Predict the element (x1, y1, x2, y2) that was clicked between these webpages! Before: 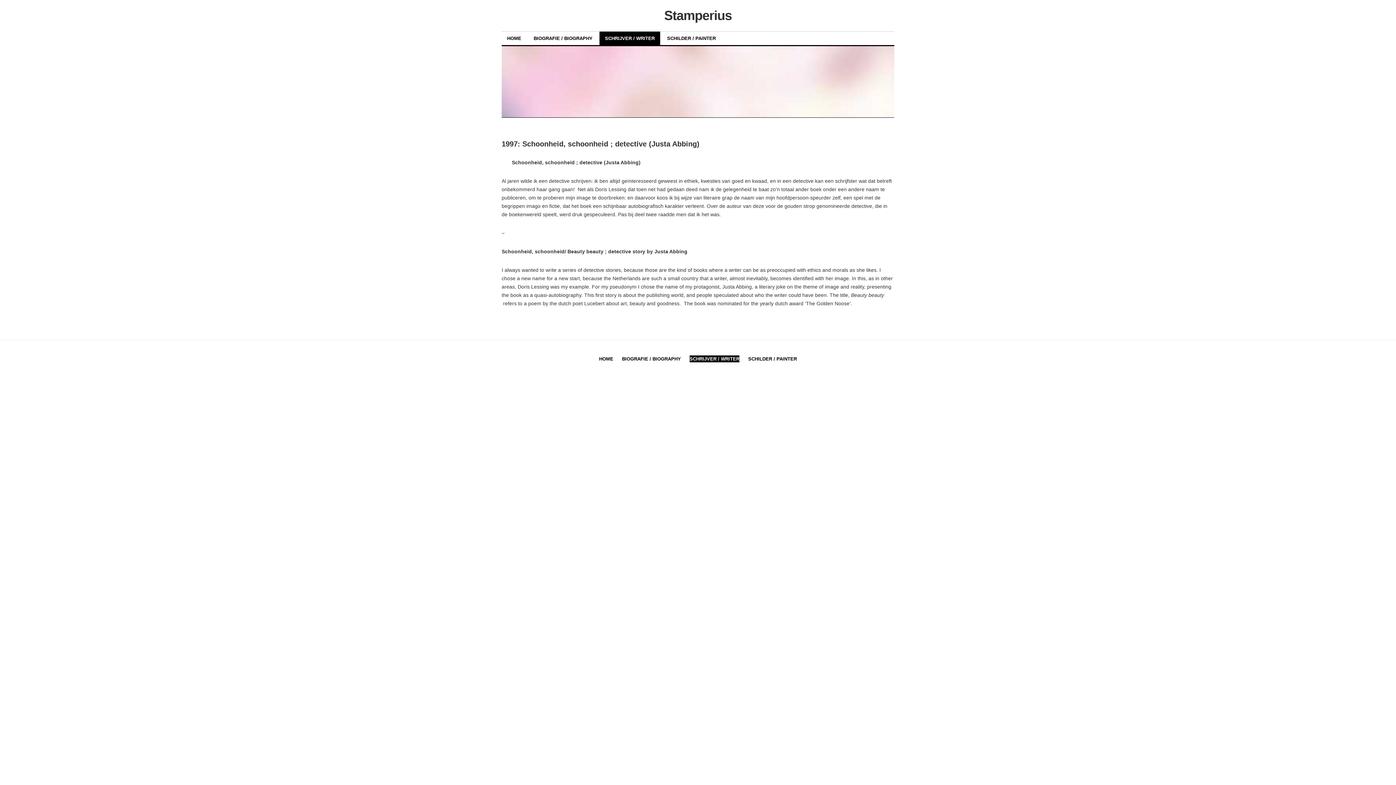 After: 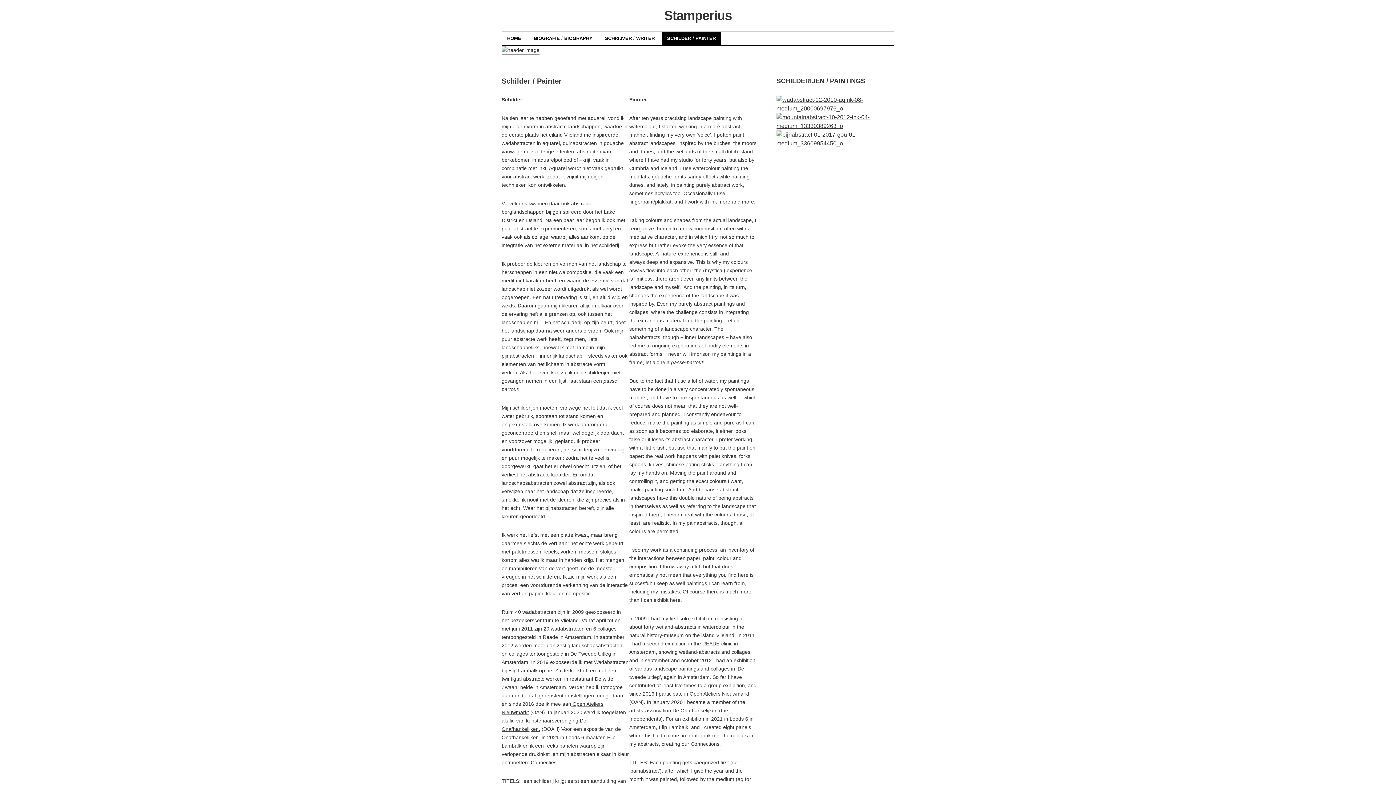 Action: bbox: (748, 355, 797, 362) label: SCHILDER / PAINTER